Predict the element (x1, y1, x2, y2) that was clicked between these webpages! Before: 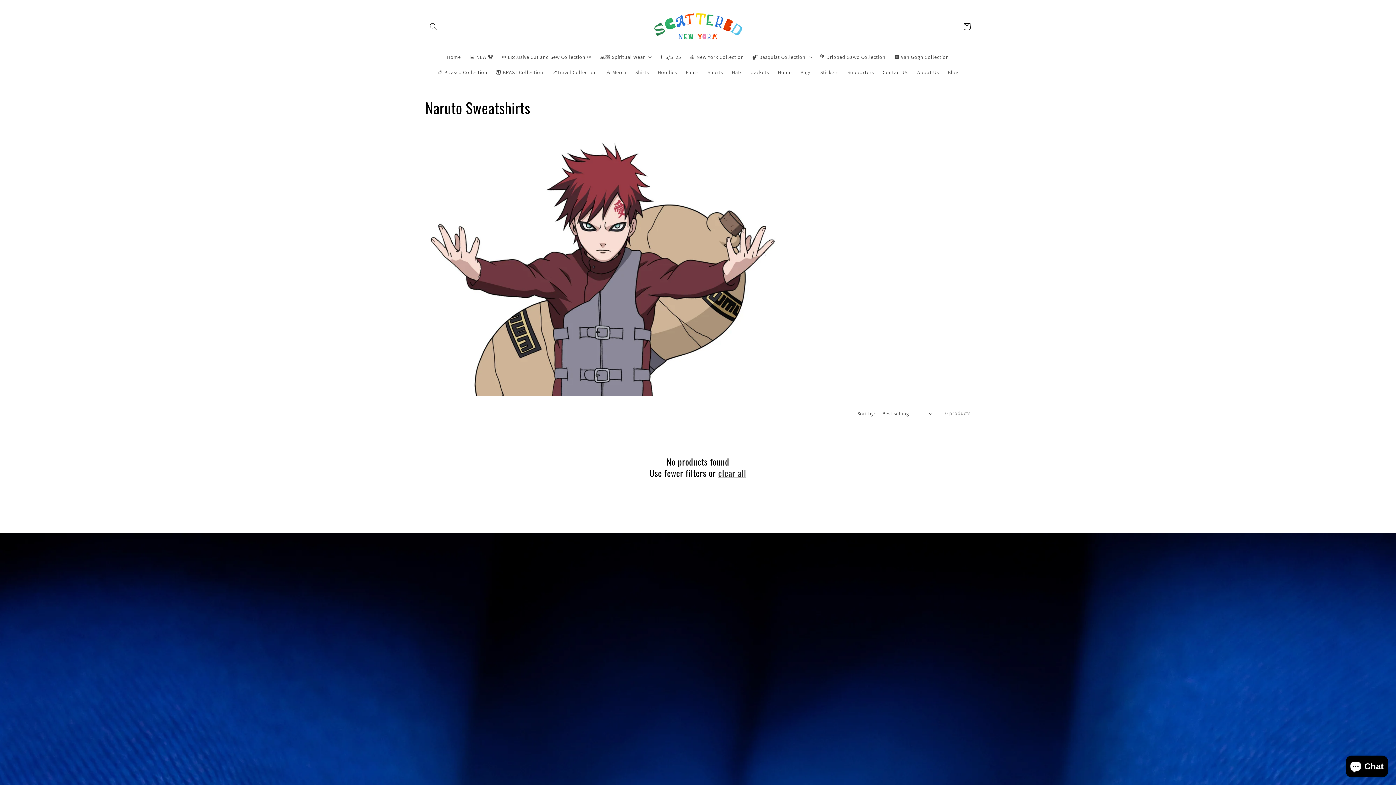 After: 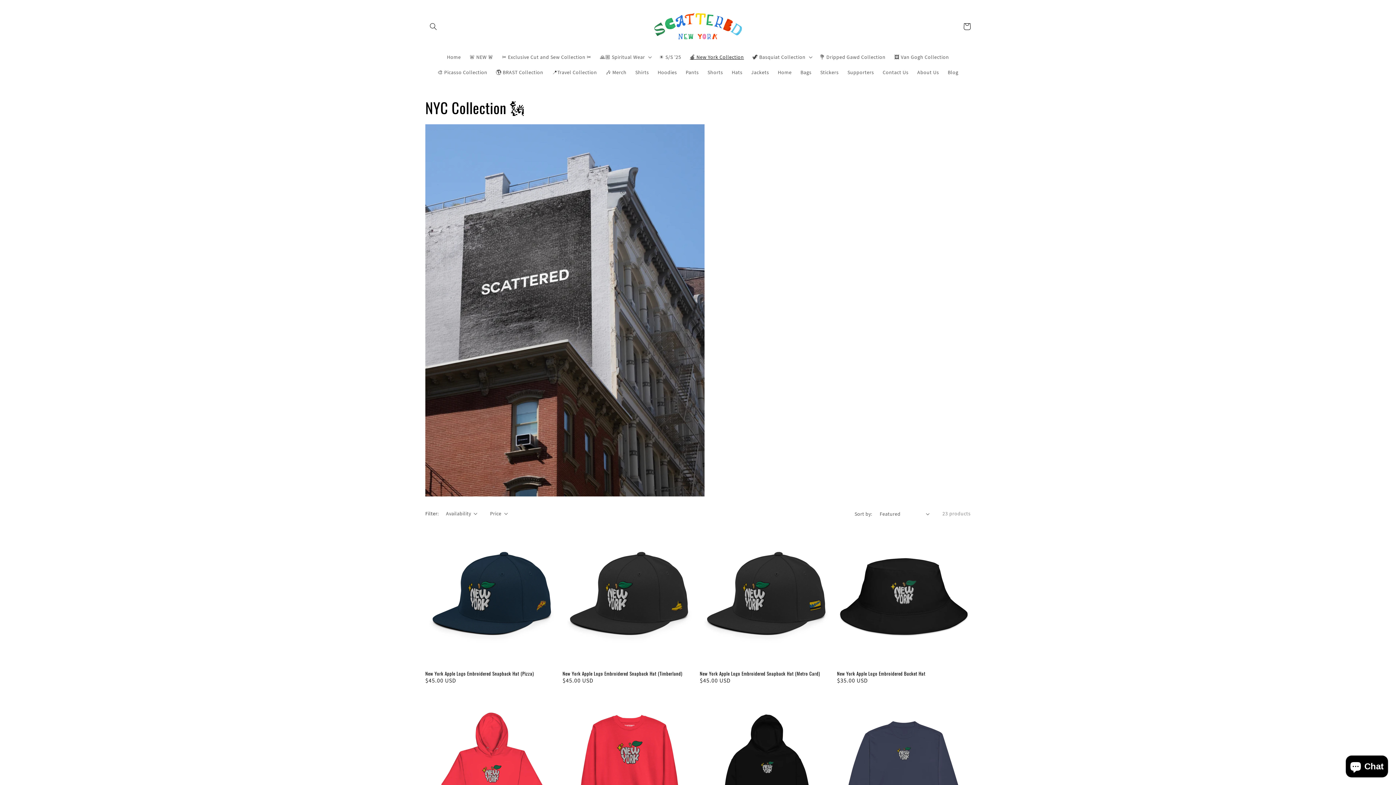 Action: label: 🍎 New York Collection bbox: (685, 49, 748, 64)